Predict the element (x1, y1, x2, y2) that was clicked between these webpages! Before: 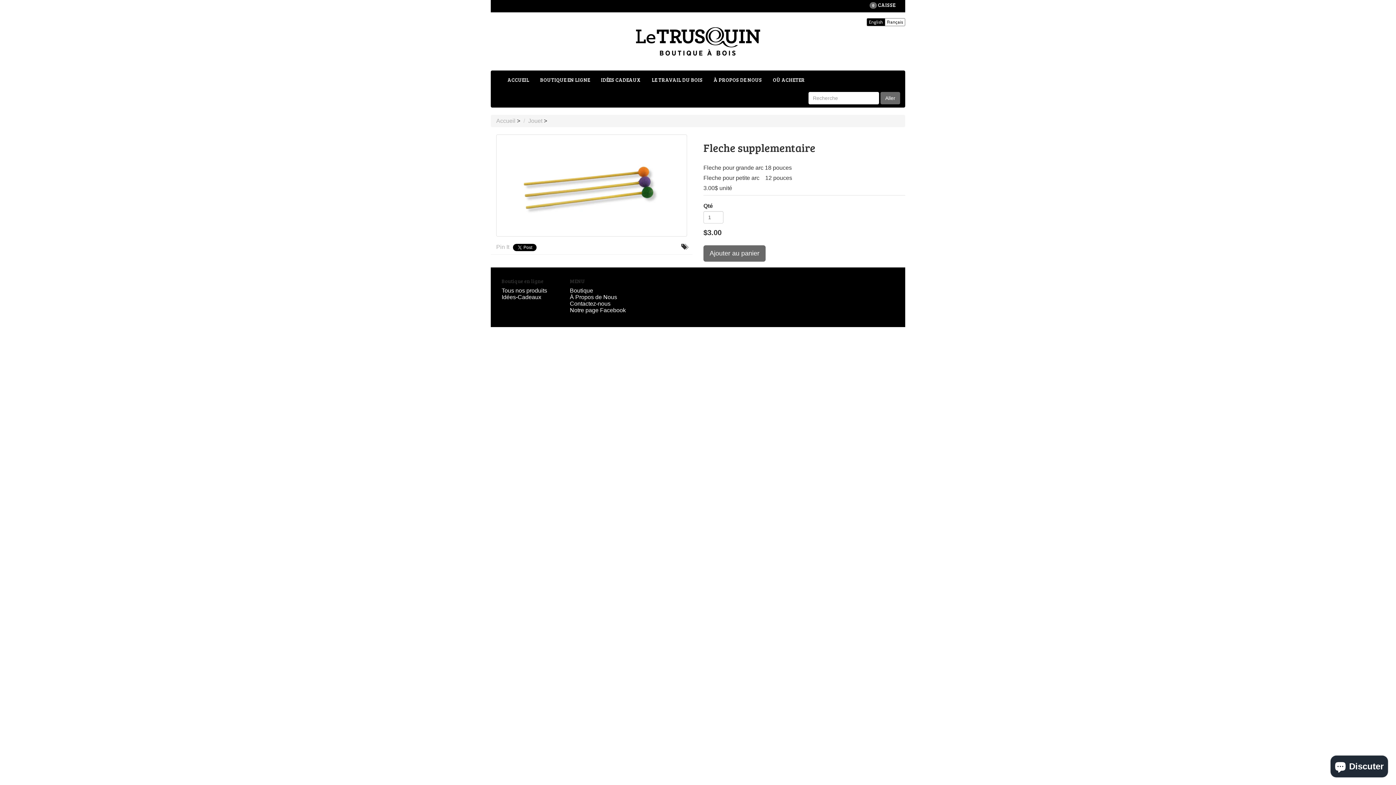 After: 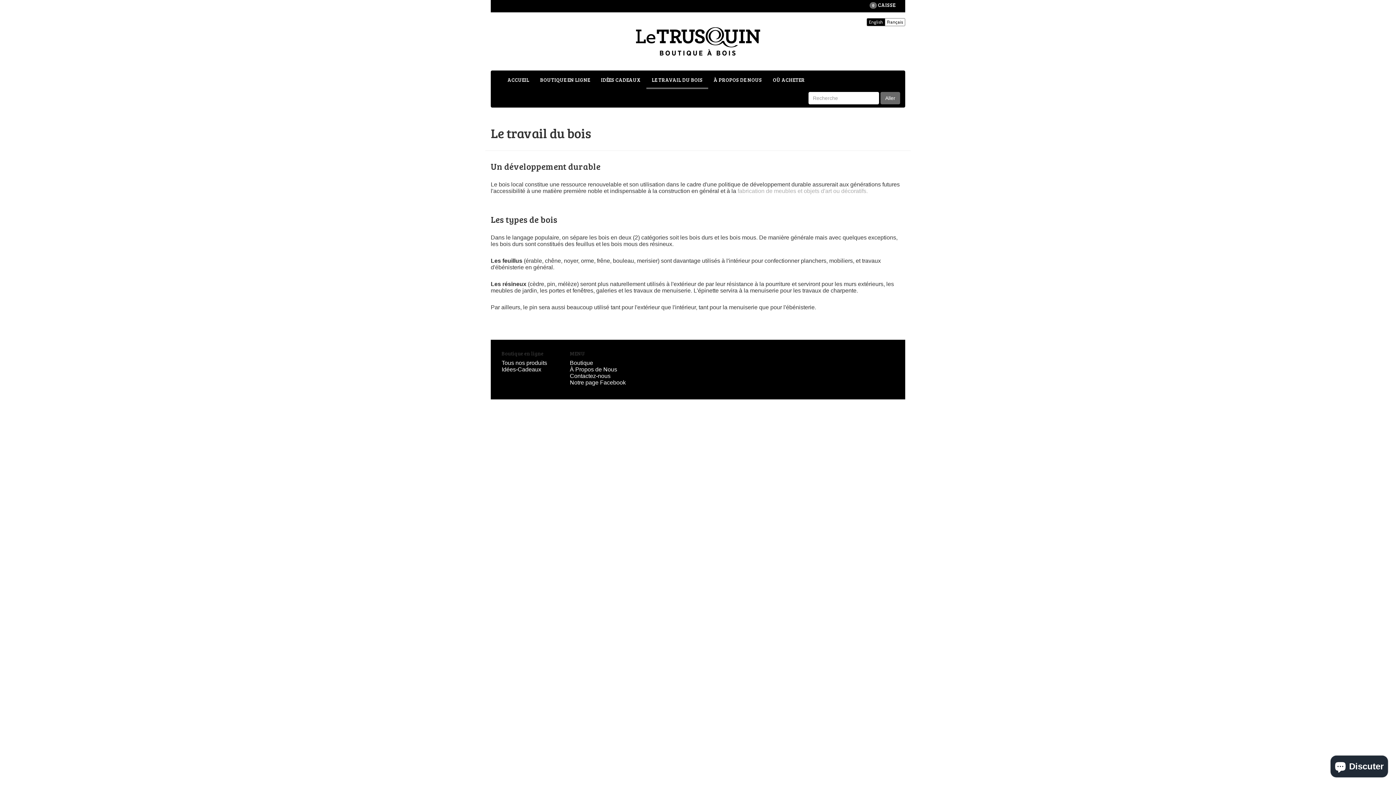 Action: bbox: (646, 71, 708, 89) label: LE TRAVAIL DU BOIS